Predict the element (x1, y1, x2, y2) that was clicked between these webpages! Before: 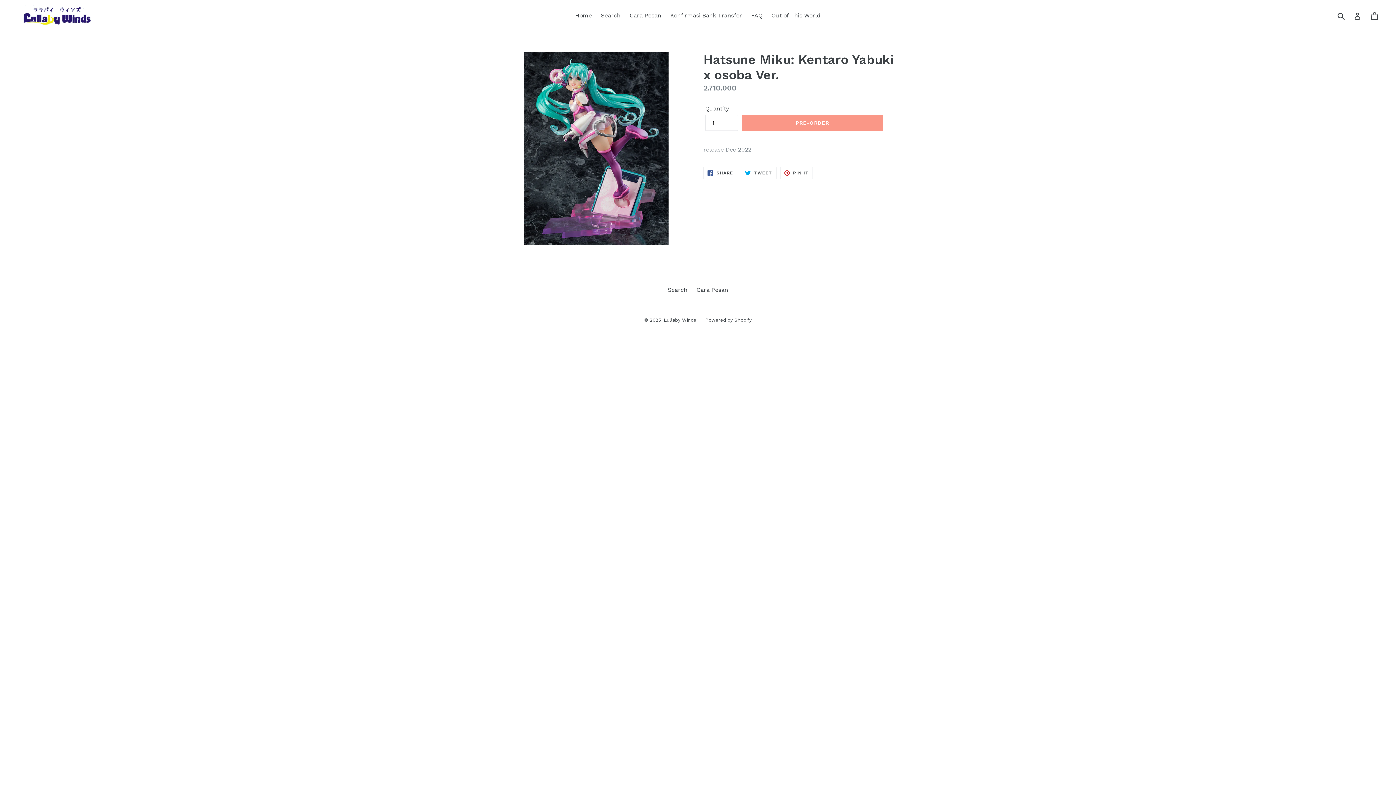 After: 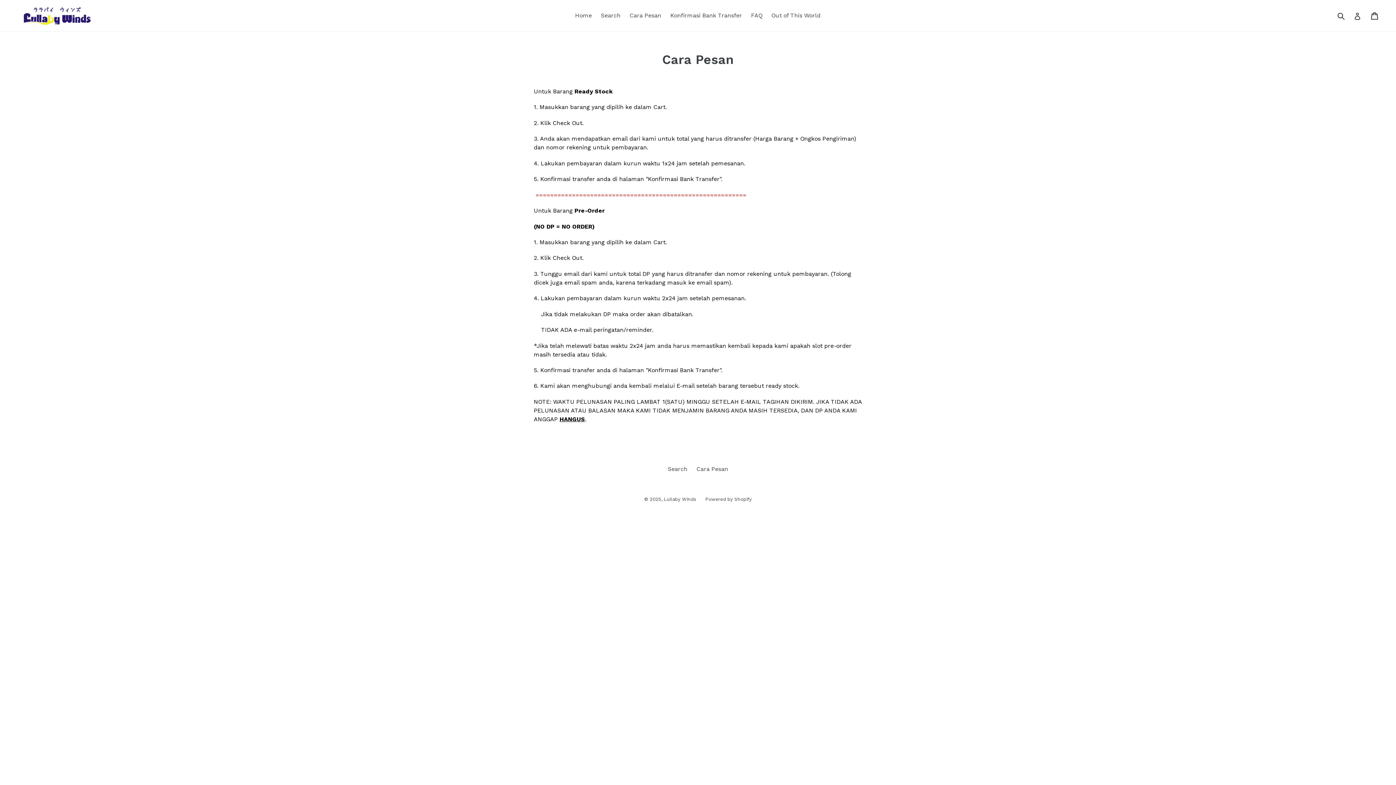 Action: label: Cara Pesan bbox: (626, 10, 665, 21)